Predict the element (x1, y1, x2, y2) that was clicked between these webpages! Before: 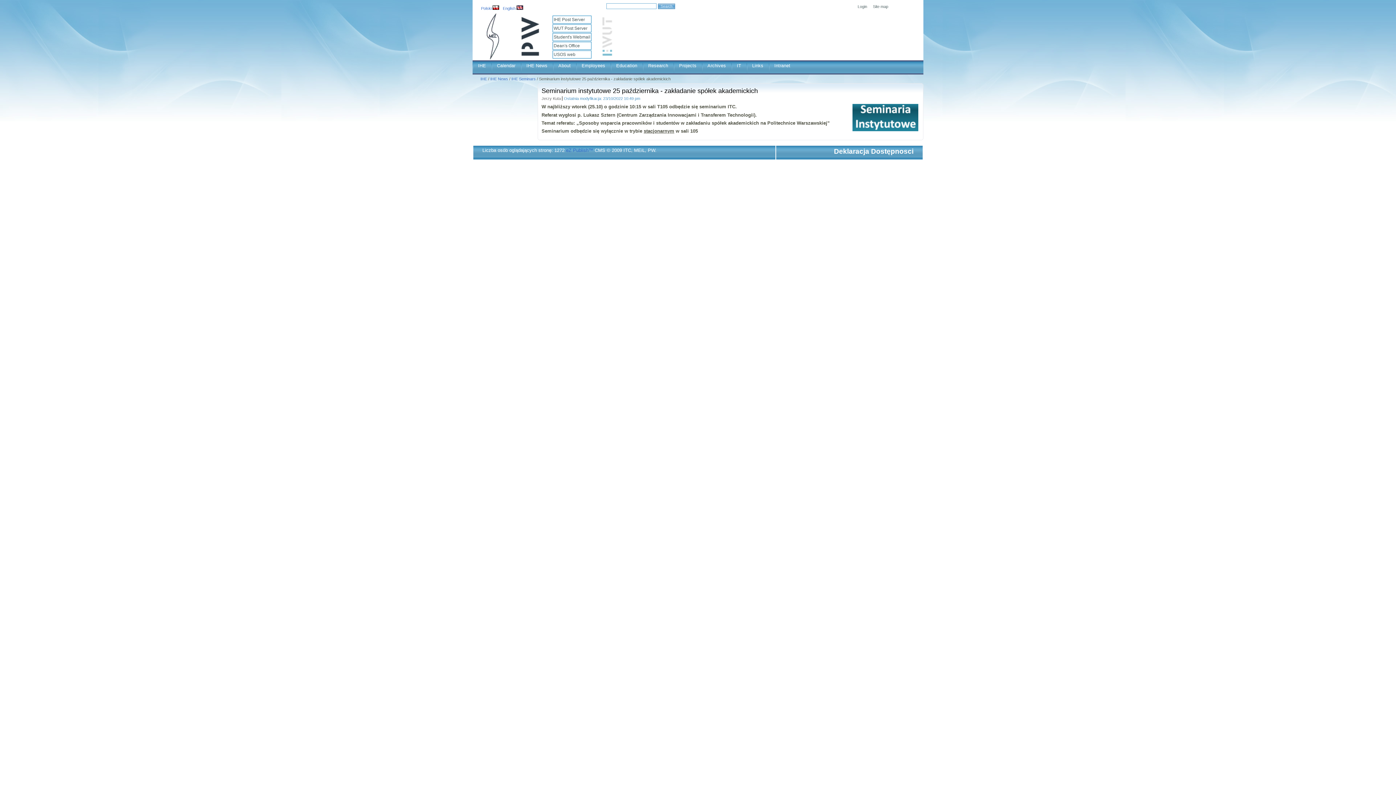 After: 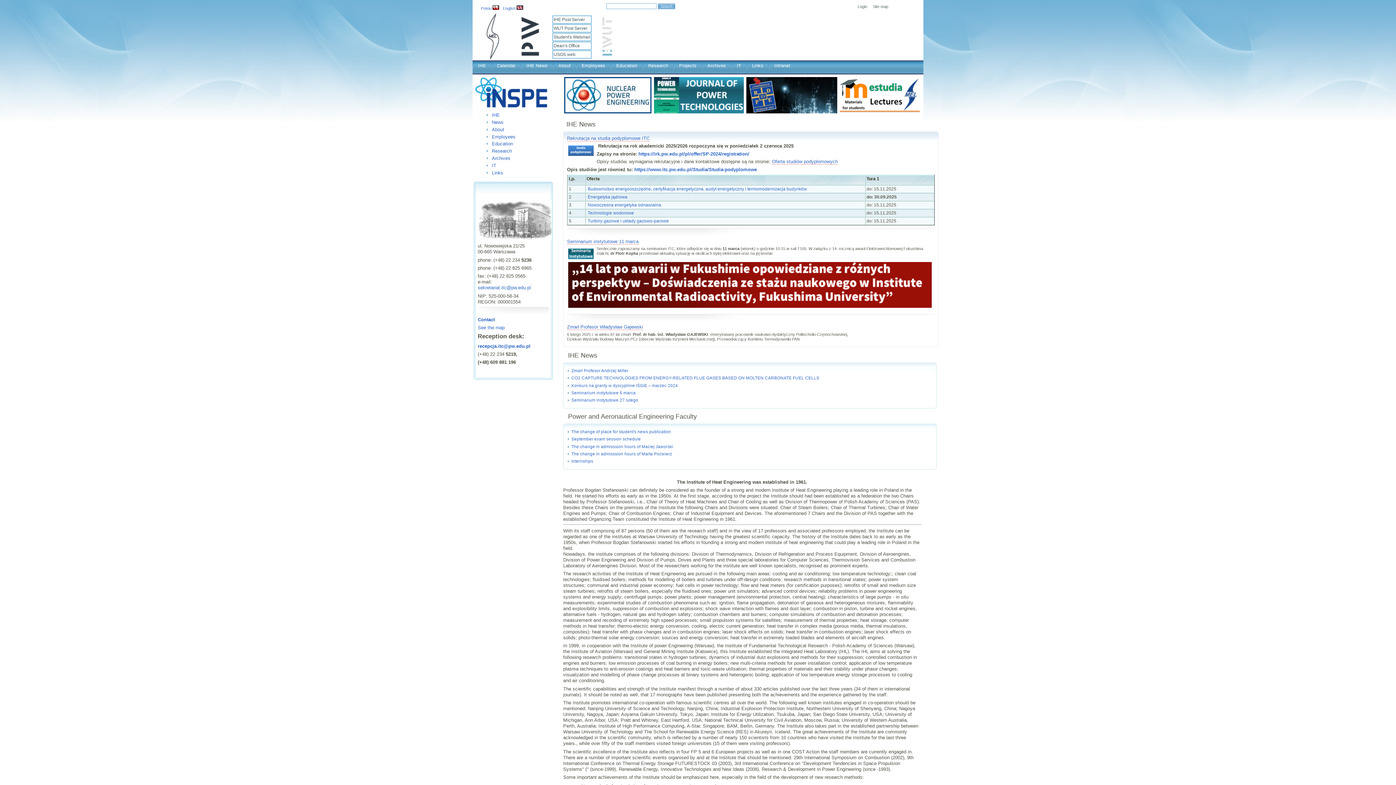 Action: label: IHE bbox: (472, 61, 491, 73)